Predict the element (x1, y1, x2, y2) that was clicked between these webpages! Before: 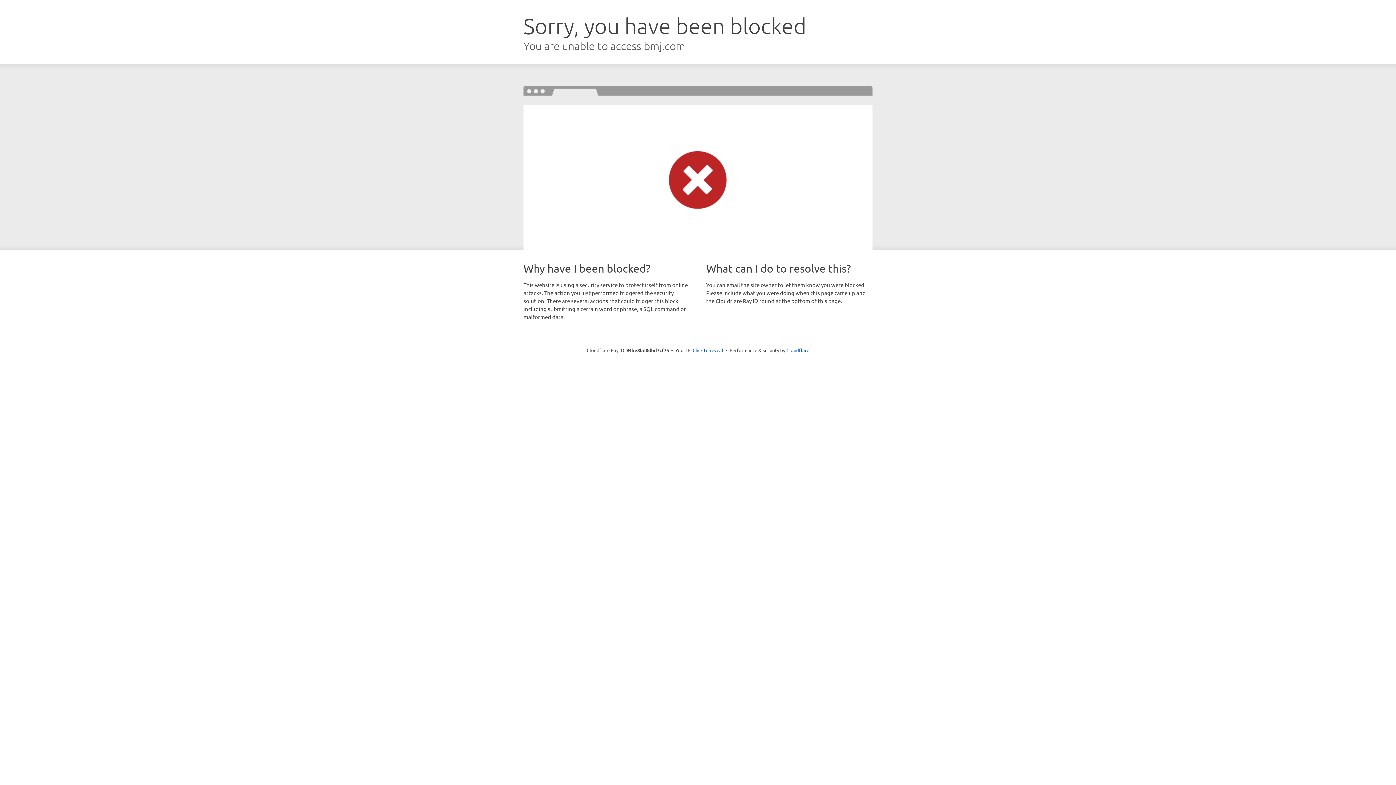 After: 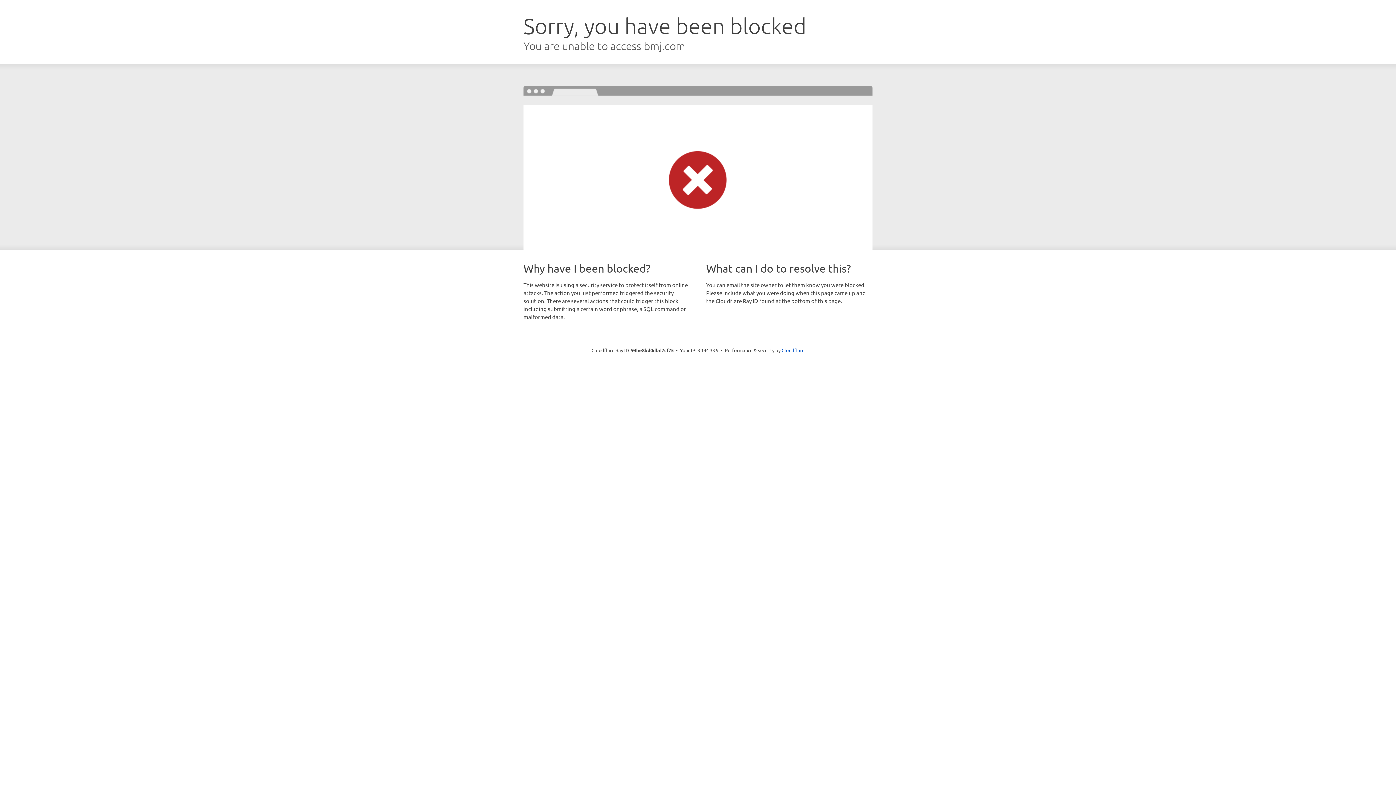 Action: bbox: (692, 346, 723, 353) label: Click to reveal